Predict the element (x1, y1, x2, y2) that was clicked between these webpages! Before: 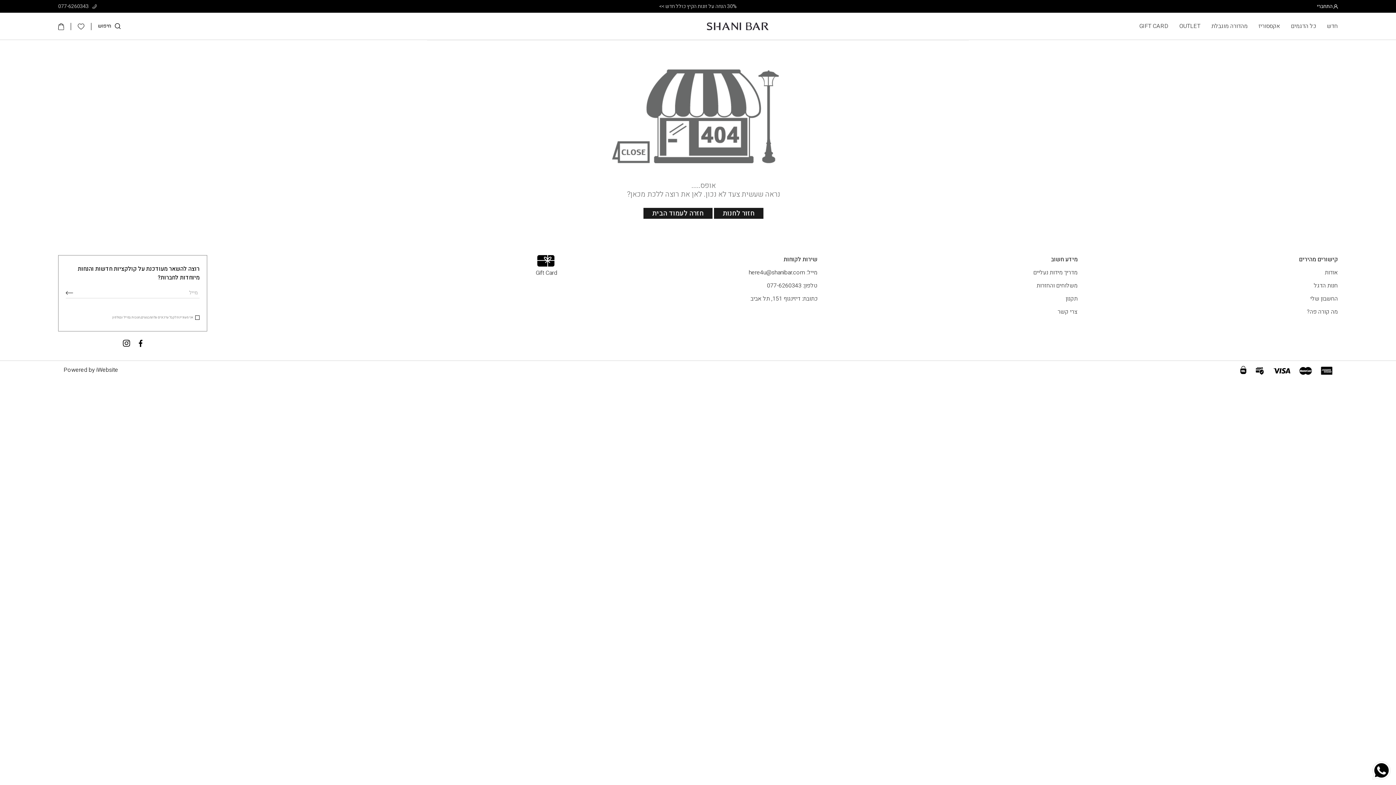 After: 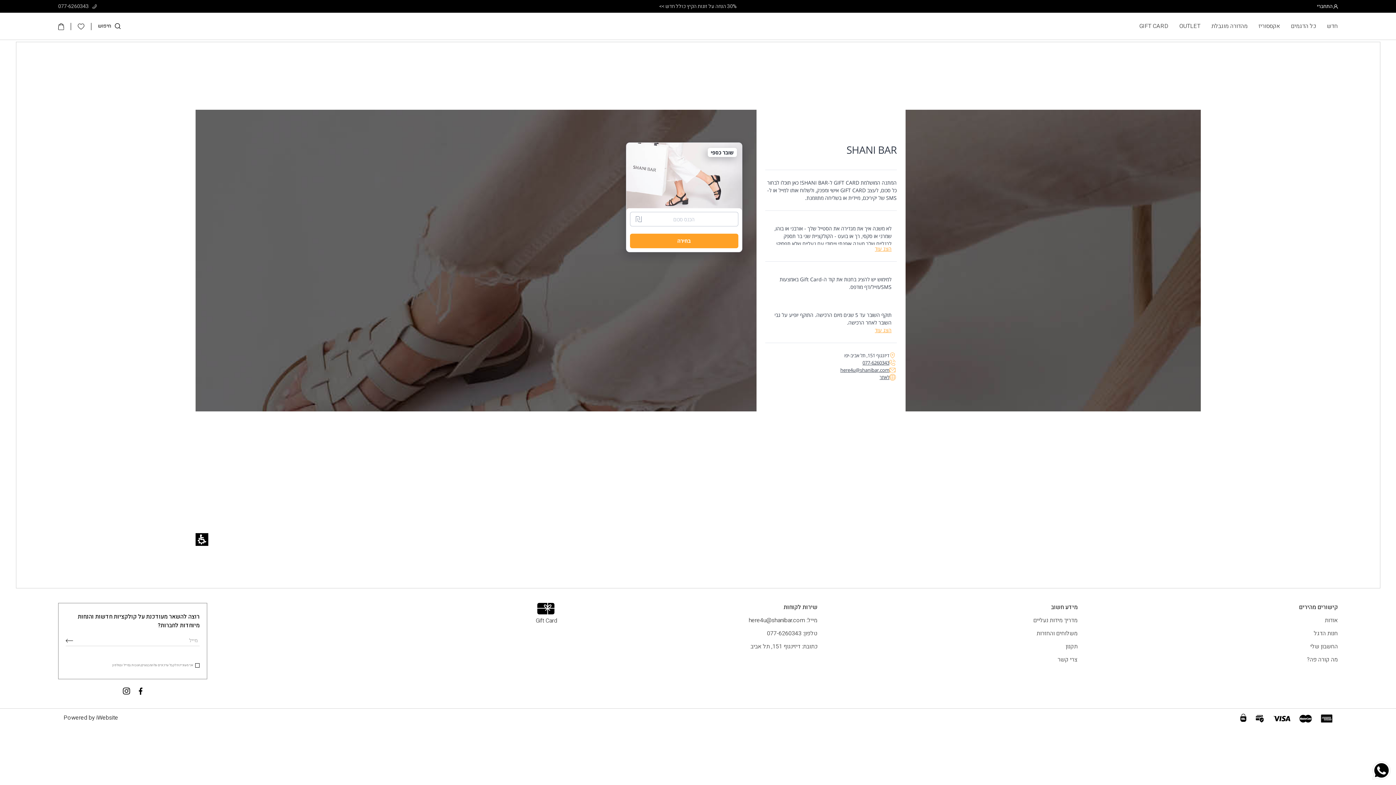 Action: bbox: (1139, 12, 1173, 40) label: GIFT CARD